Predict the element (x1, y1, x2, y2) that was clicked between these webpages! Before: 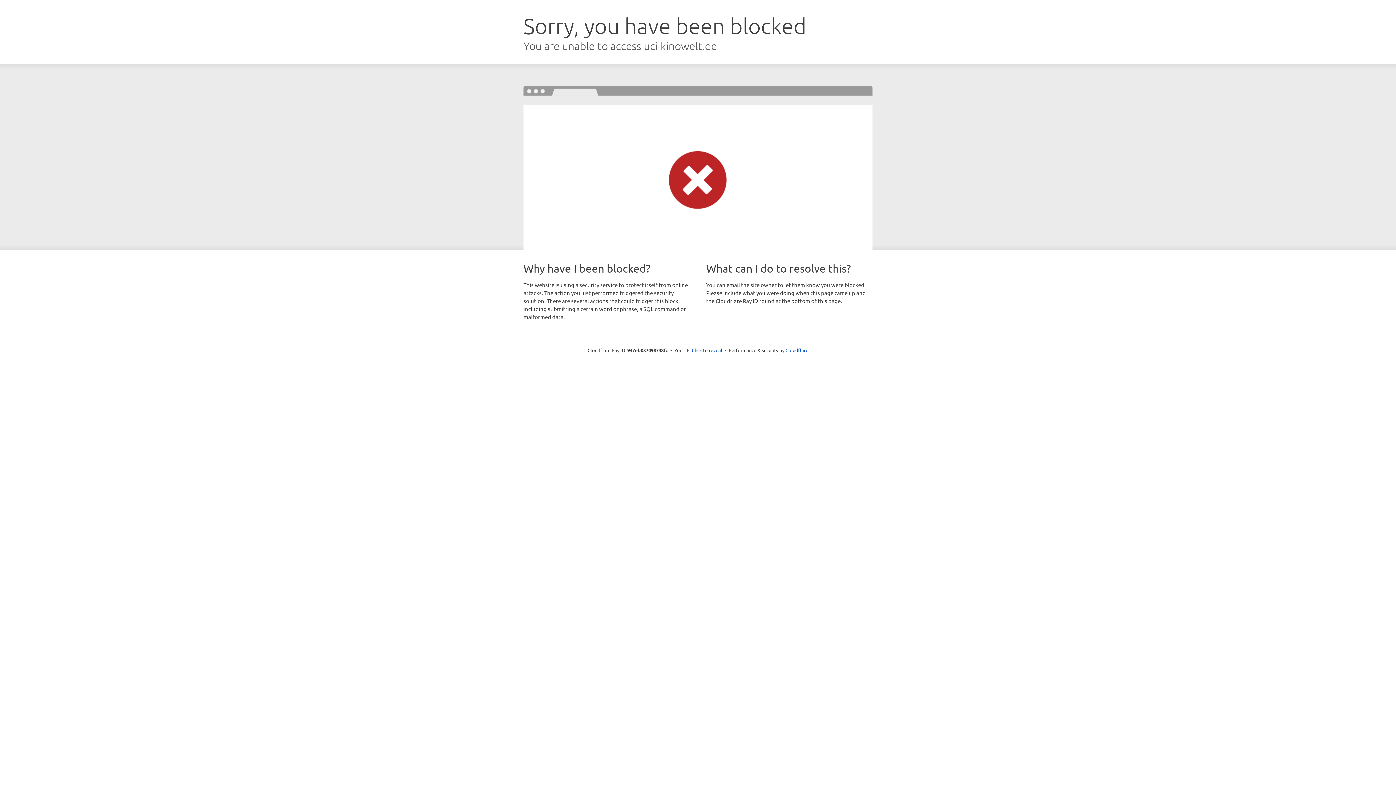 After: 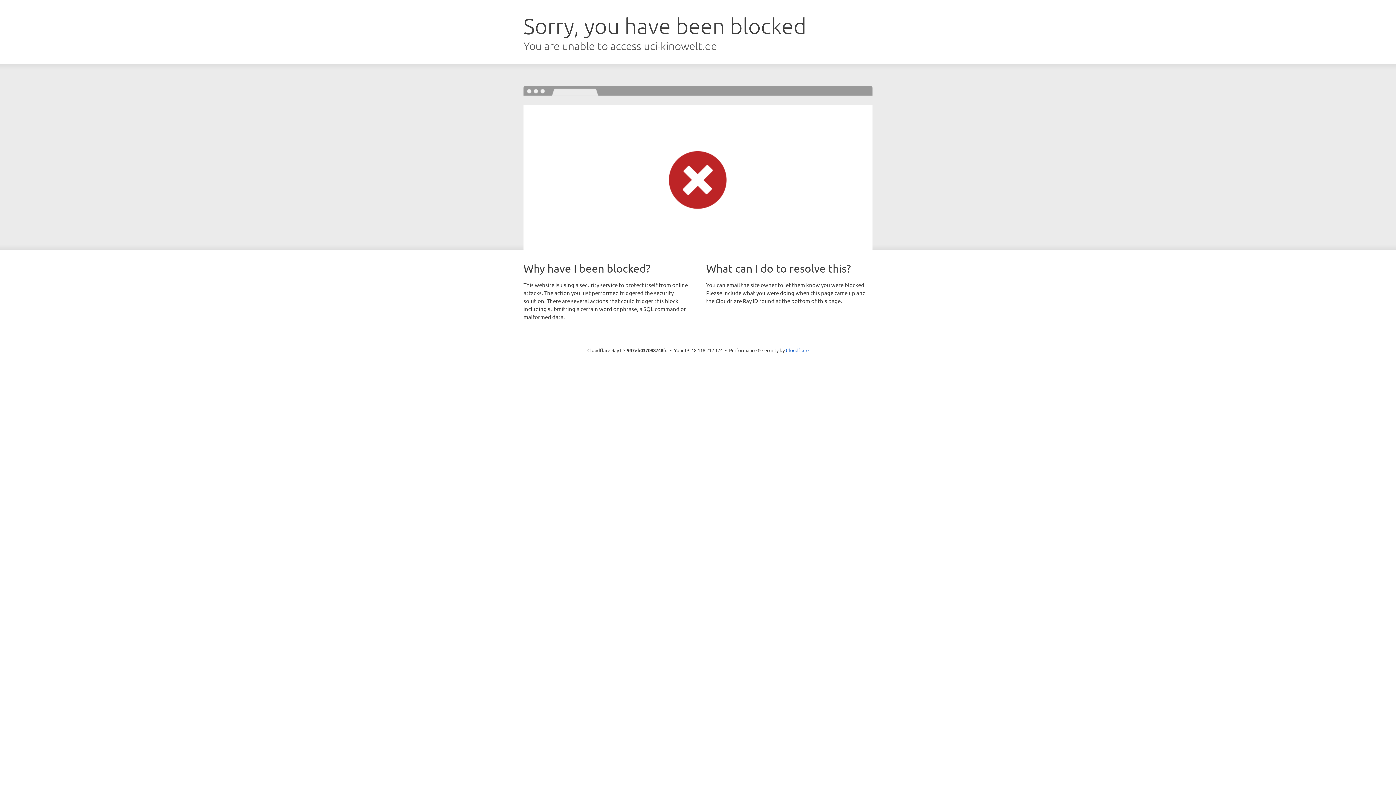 Action: bbox: (692, 346, 722, 353) label: Click to reveal